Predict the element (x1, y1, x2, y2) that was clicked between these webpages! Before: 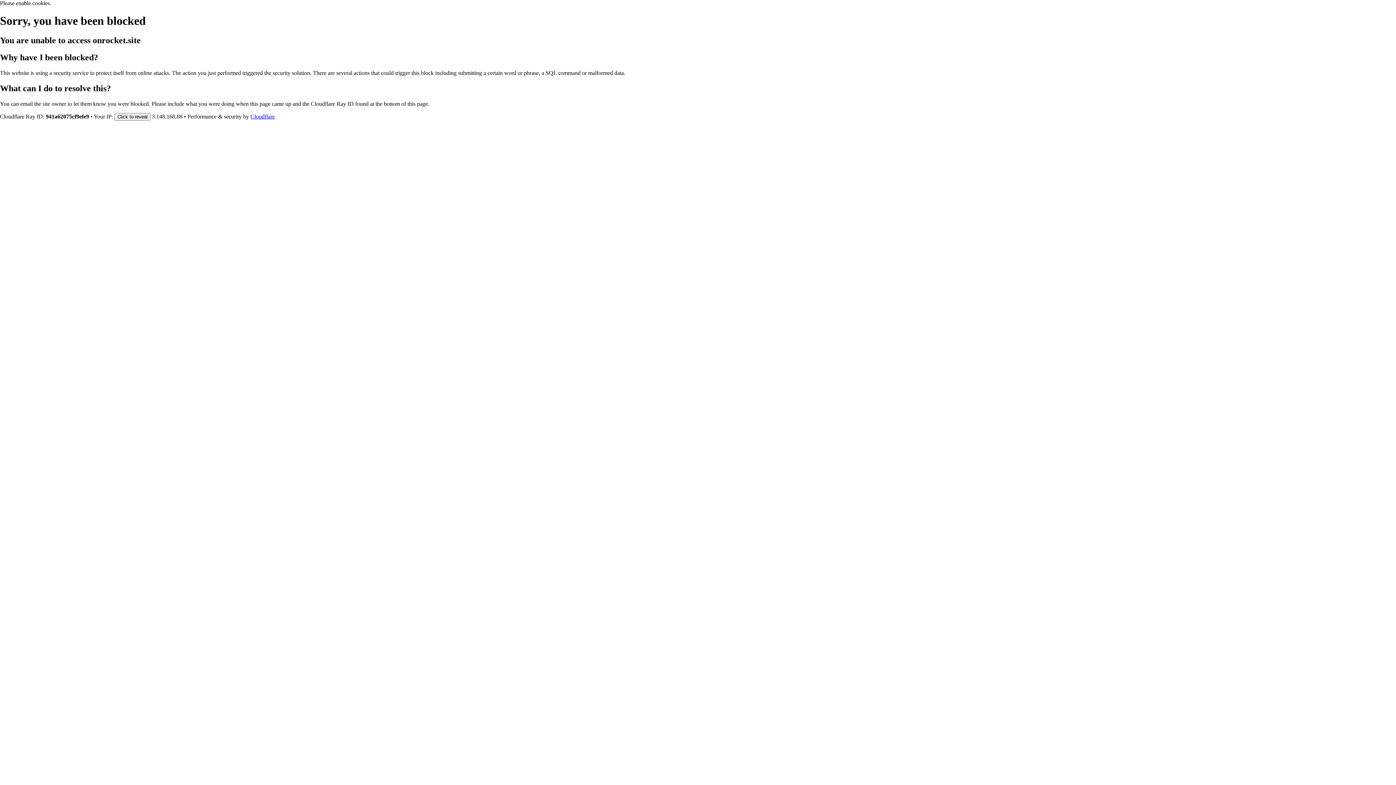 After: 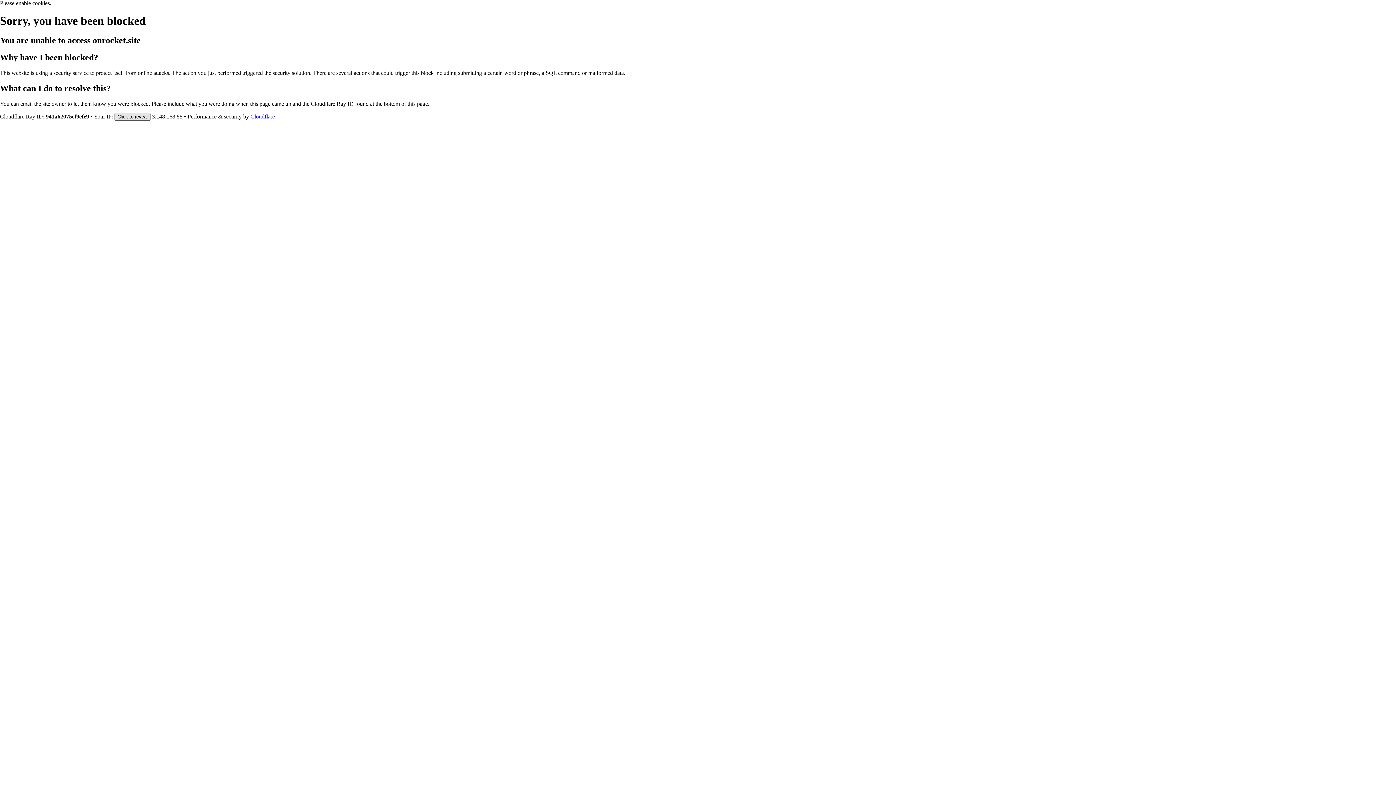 Action: bbox: (114, 112, 150, 120) label: Click to reveal